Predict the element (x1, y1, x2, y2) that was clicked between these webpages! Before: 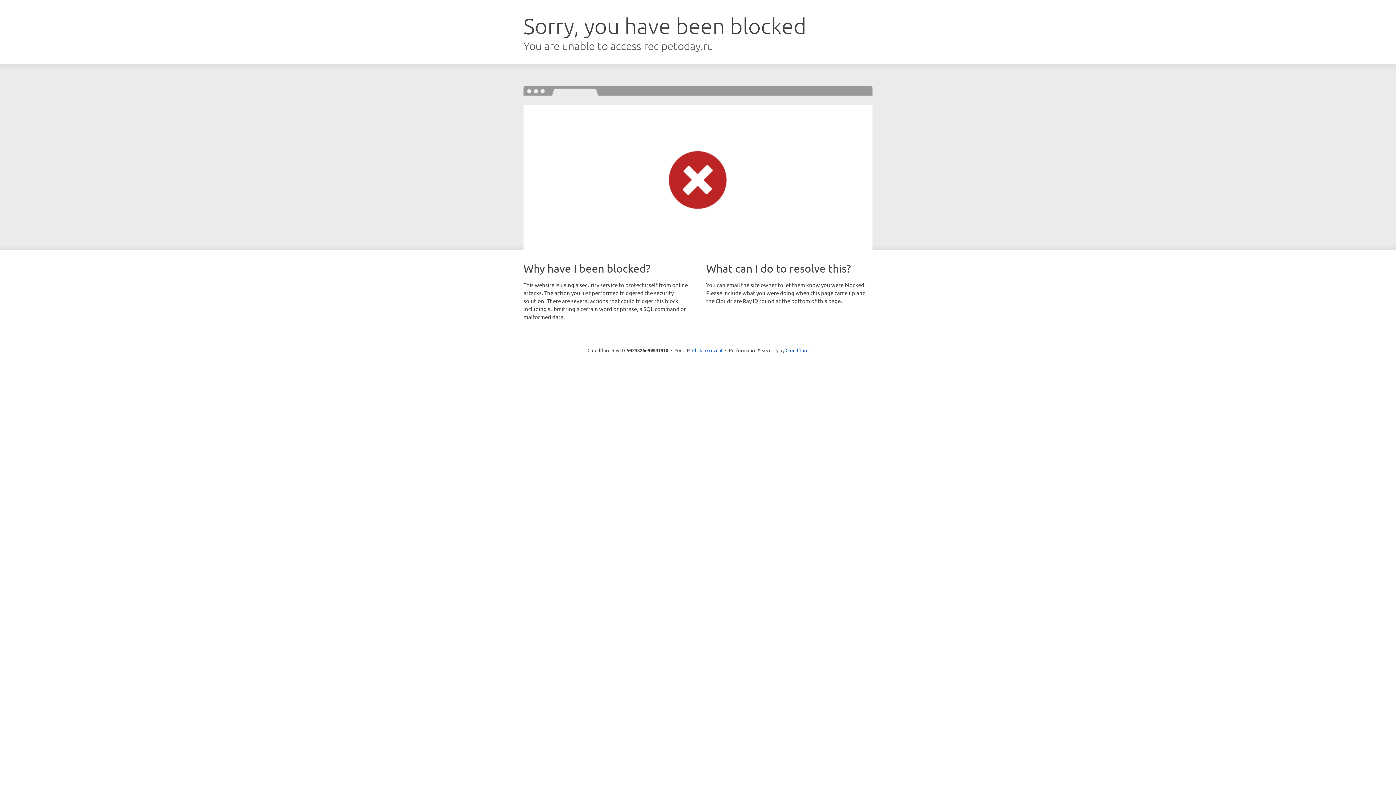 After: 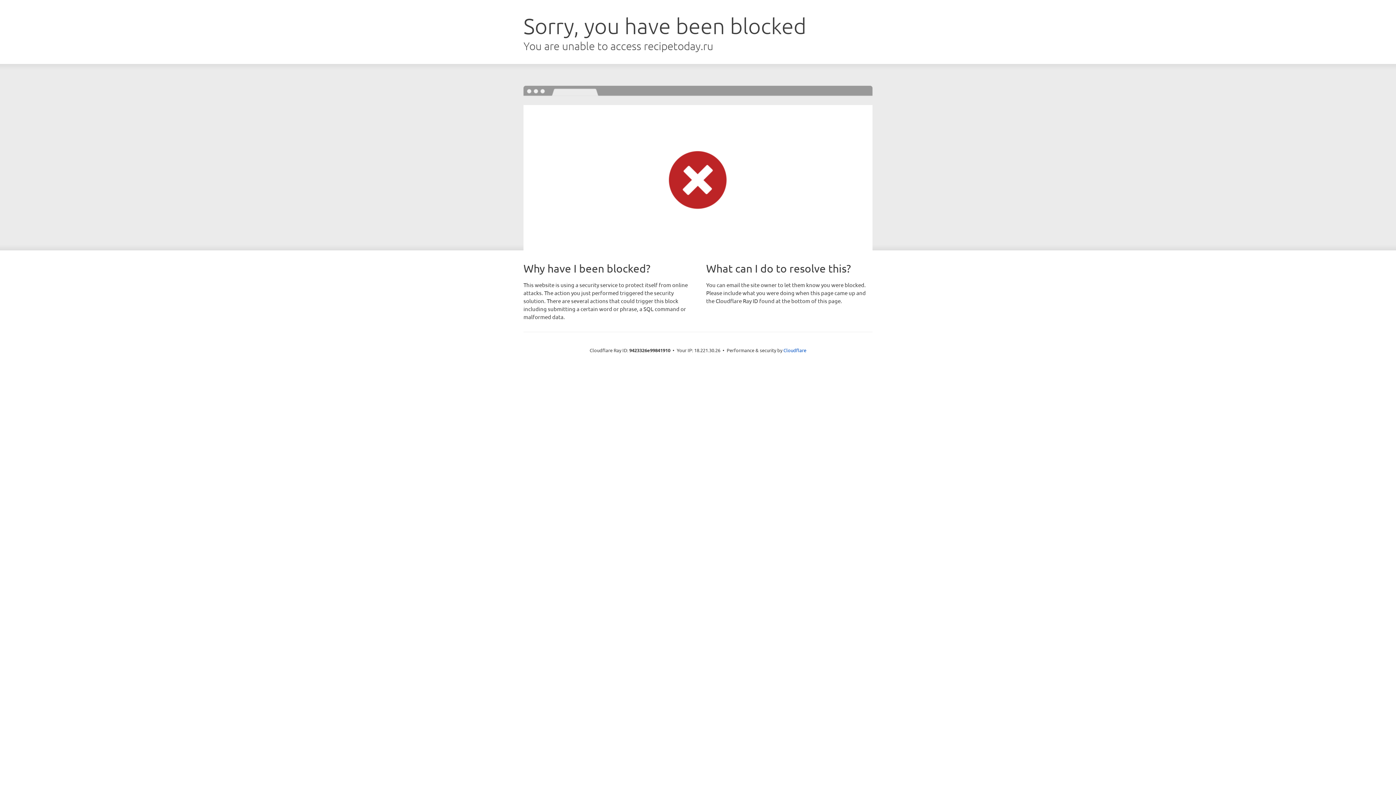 Action: bbox: (692, 346, 722, 353) label: Click to reveal